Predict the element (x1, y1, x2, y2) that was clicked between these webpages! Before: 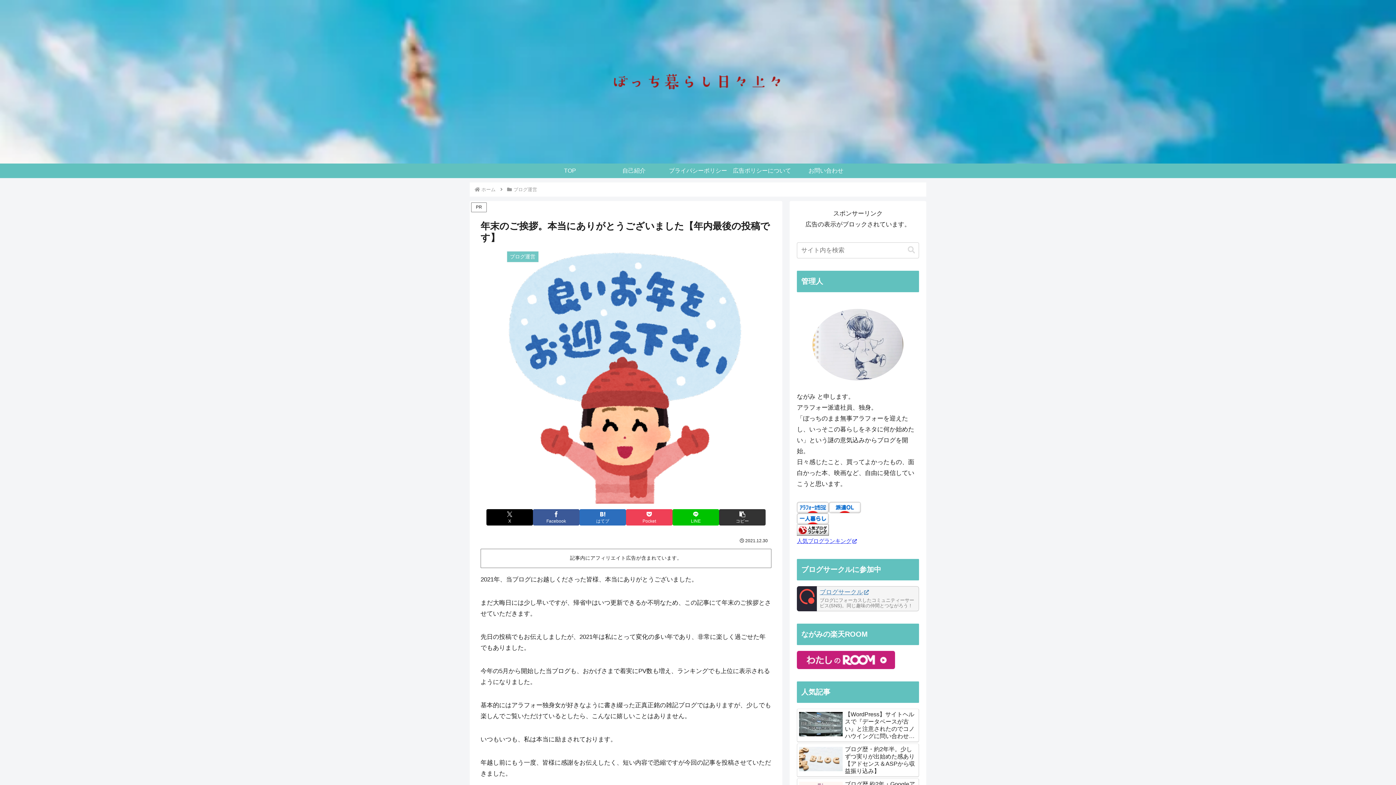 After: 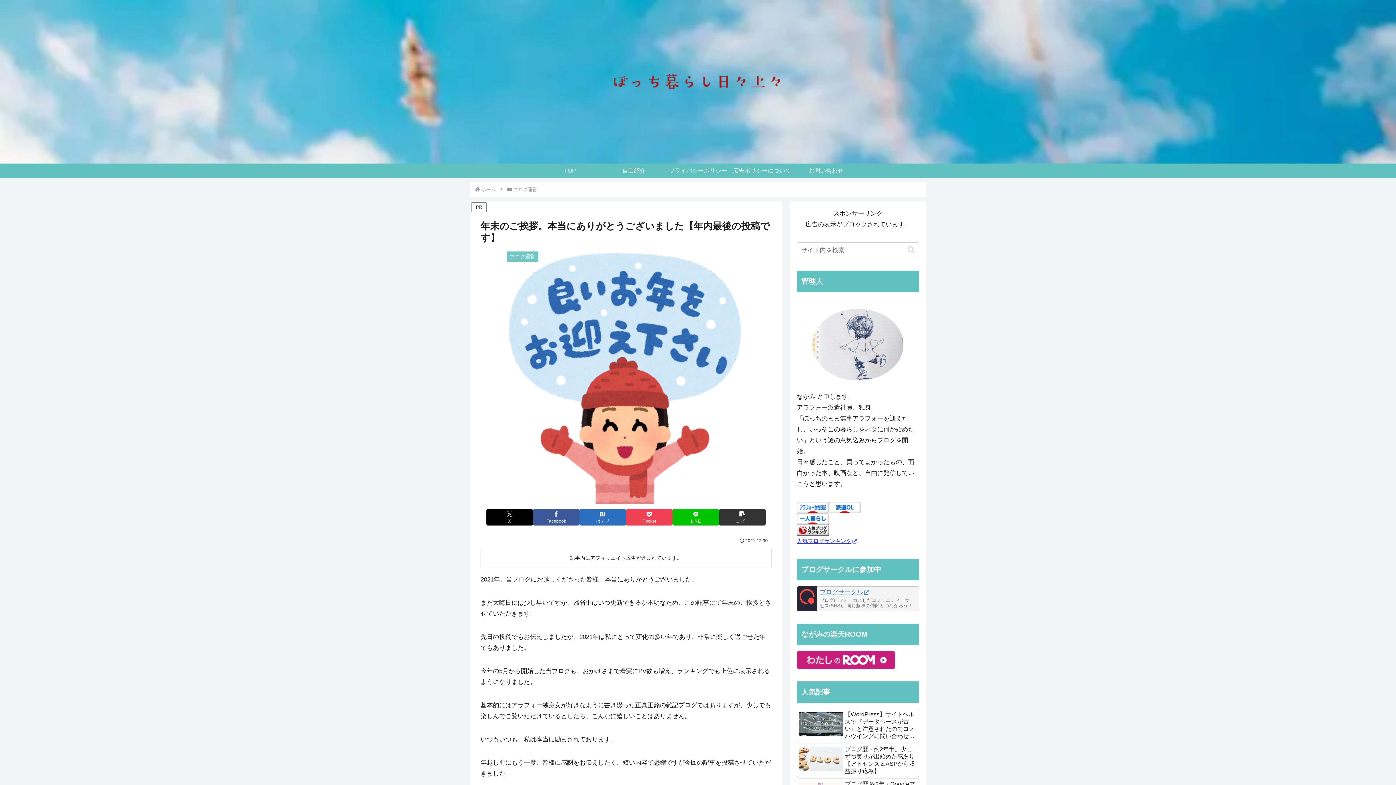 Action: bbox: (797, 526, 829, 533)